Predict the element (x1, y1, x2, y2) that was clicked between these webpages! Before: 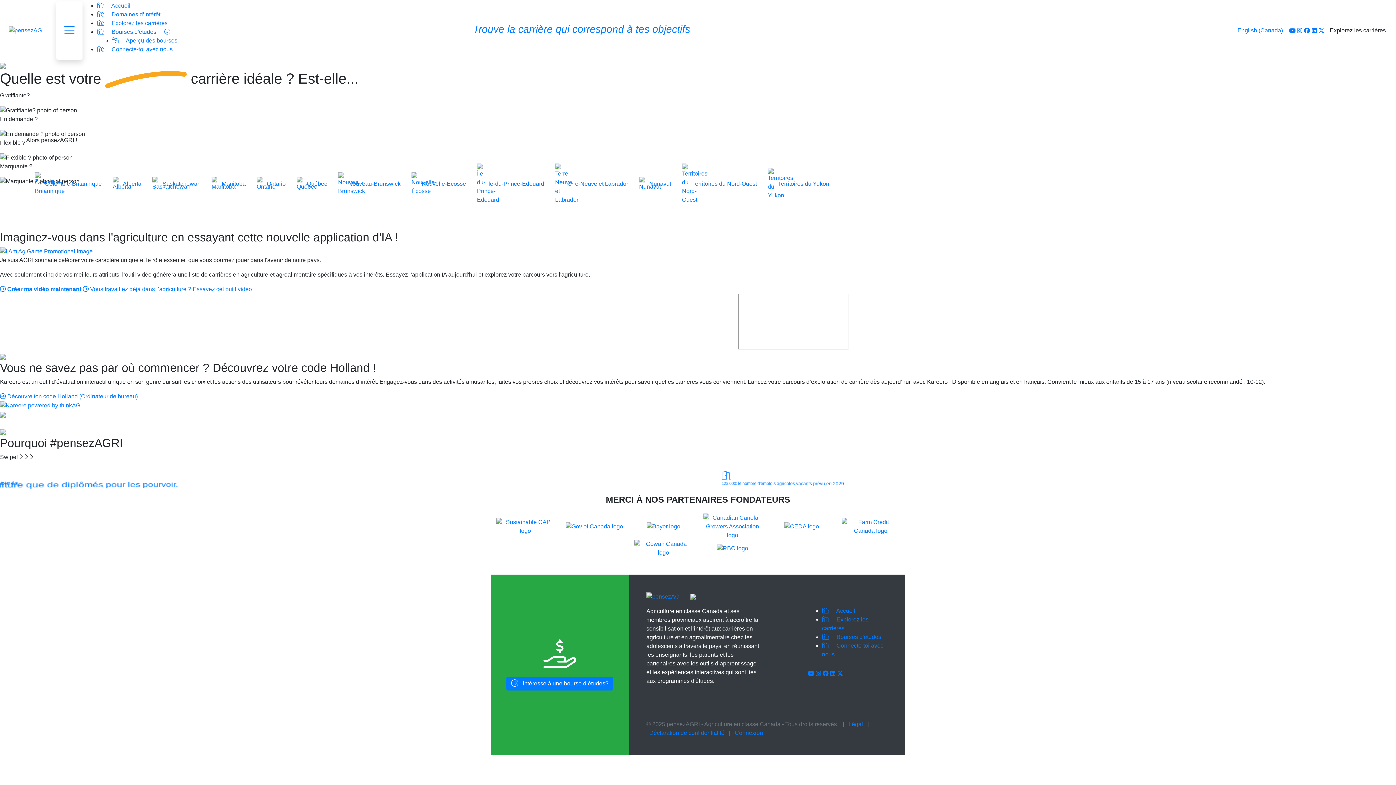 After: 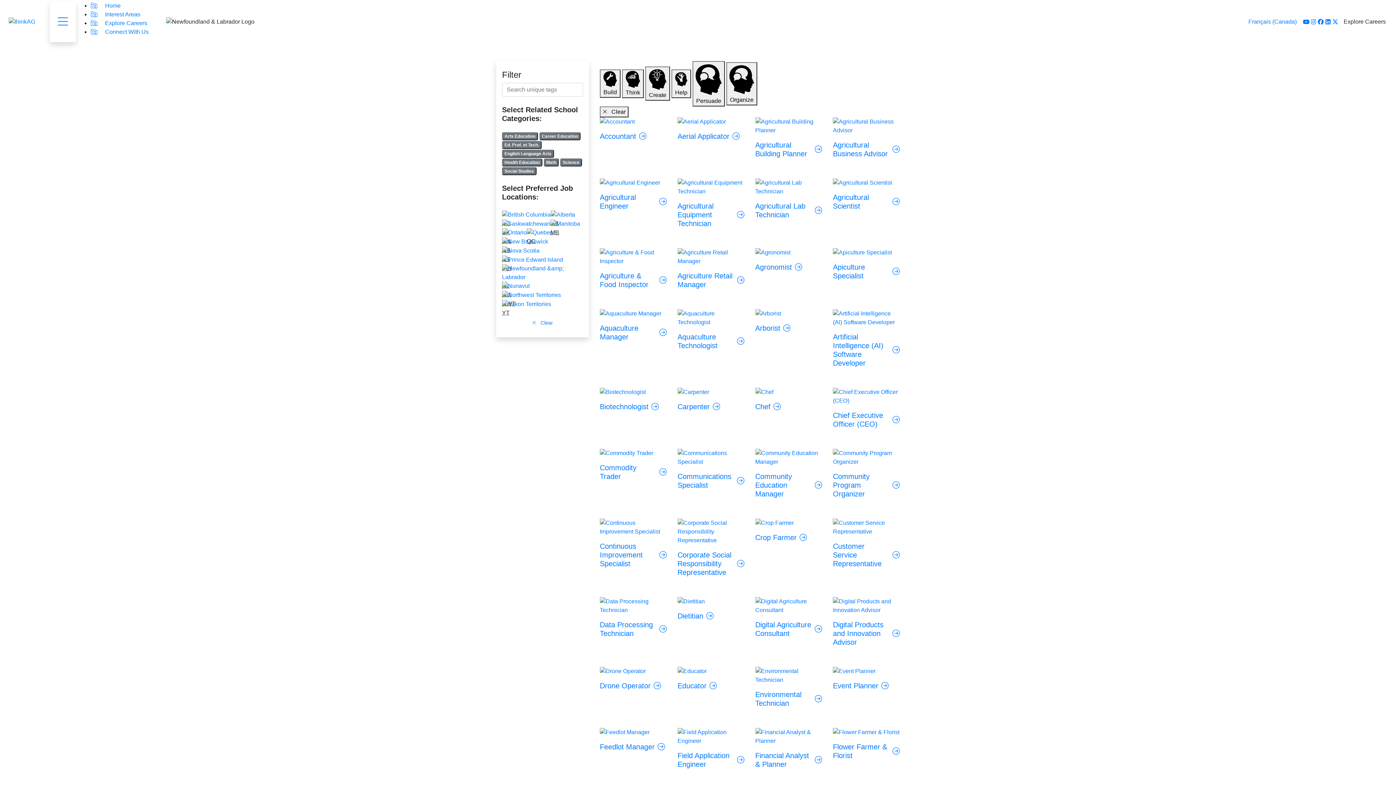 Action: bbox: (555, 163, 628, 204) label: Terre-Neuve et Labrador